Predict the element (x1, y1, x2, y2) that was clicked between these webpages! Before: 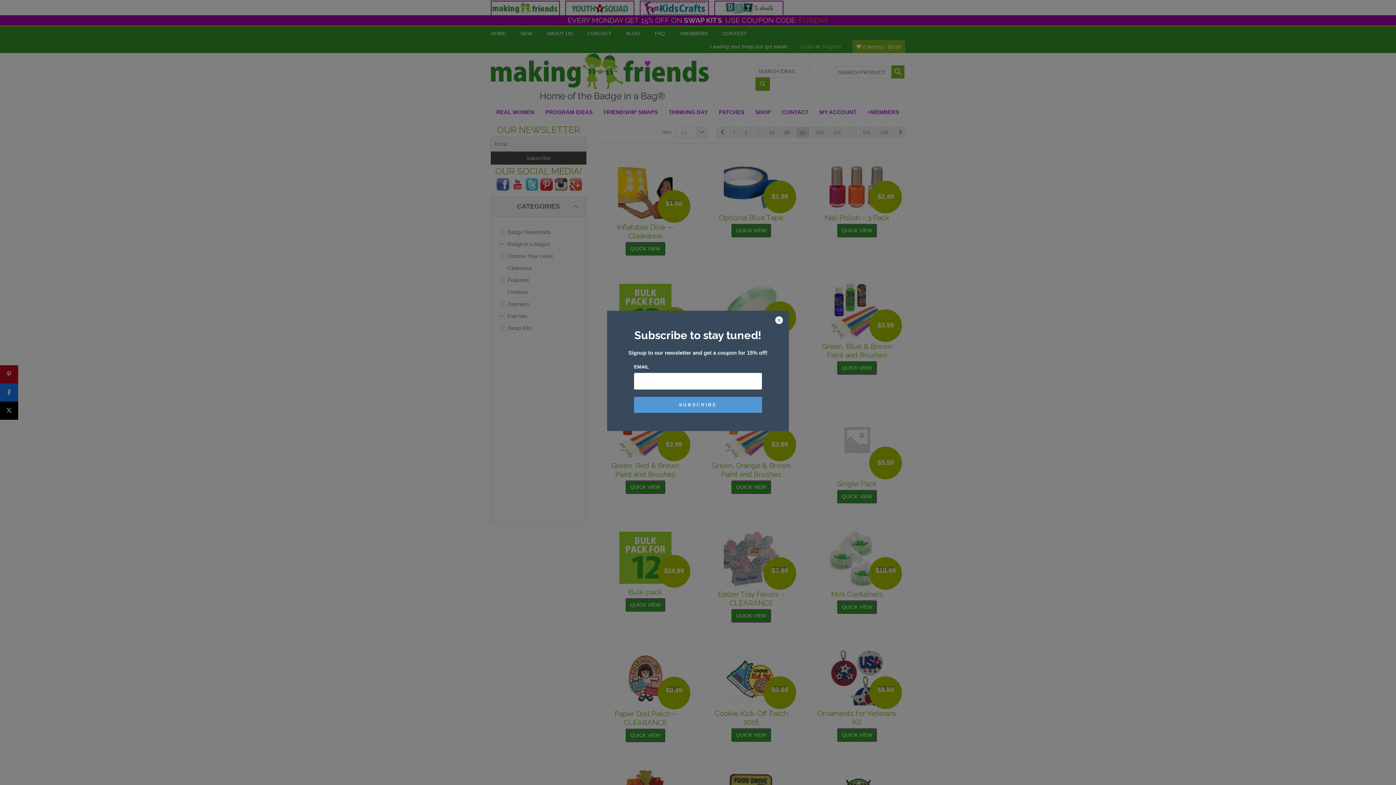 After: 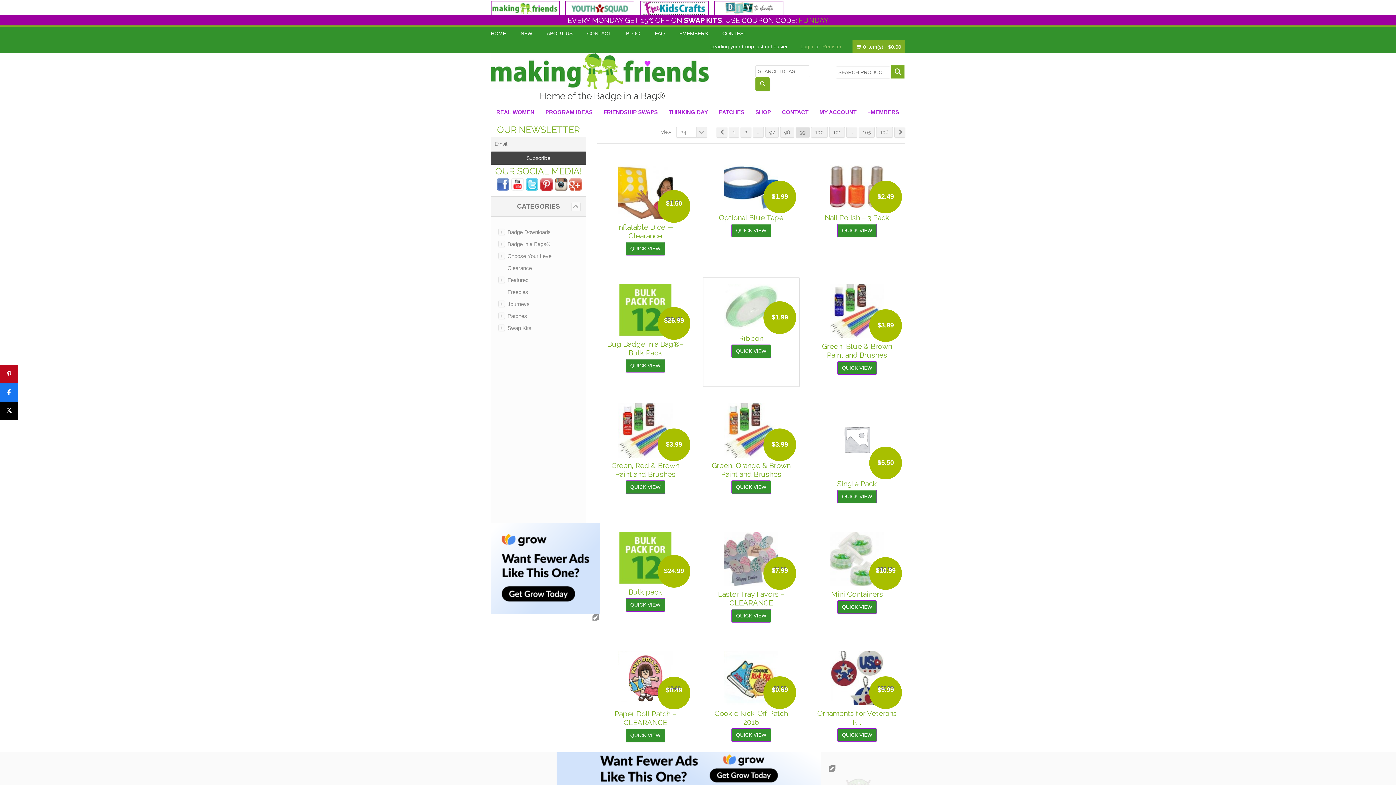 Action: bbox: (774, 316, 783, 325)